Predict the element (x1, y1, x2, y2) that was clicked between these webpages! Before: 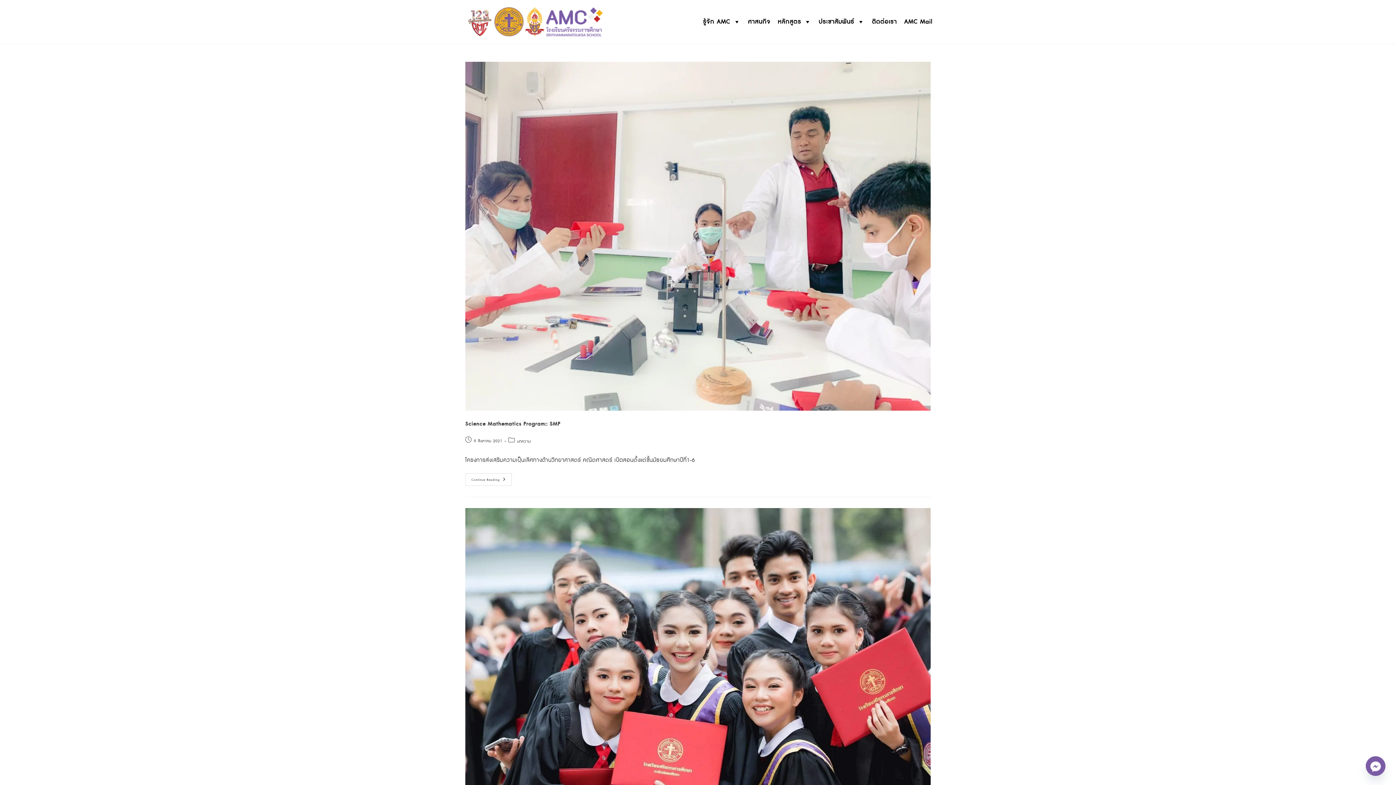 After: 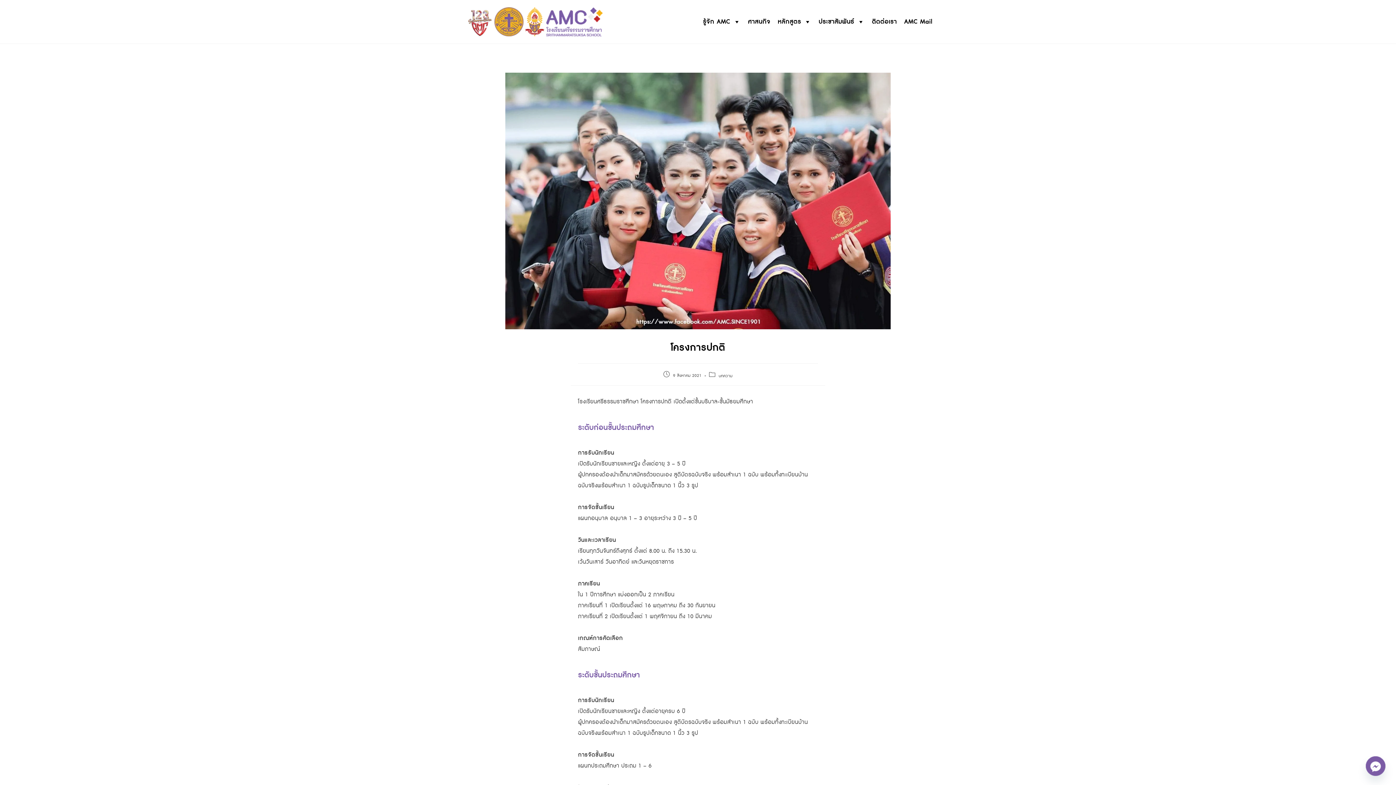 Action: bbox: (465, 508, 930, 818)